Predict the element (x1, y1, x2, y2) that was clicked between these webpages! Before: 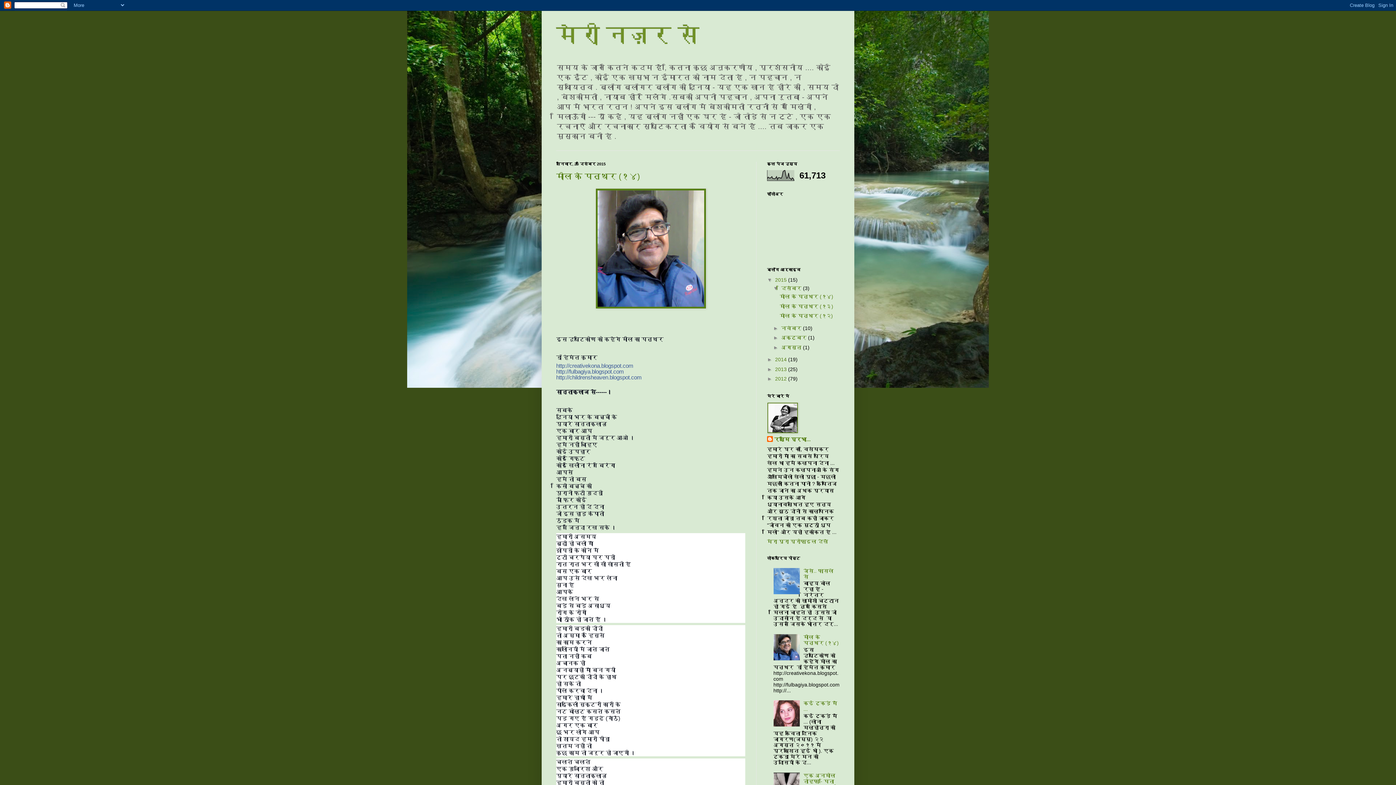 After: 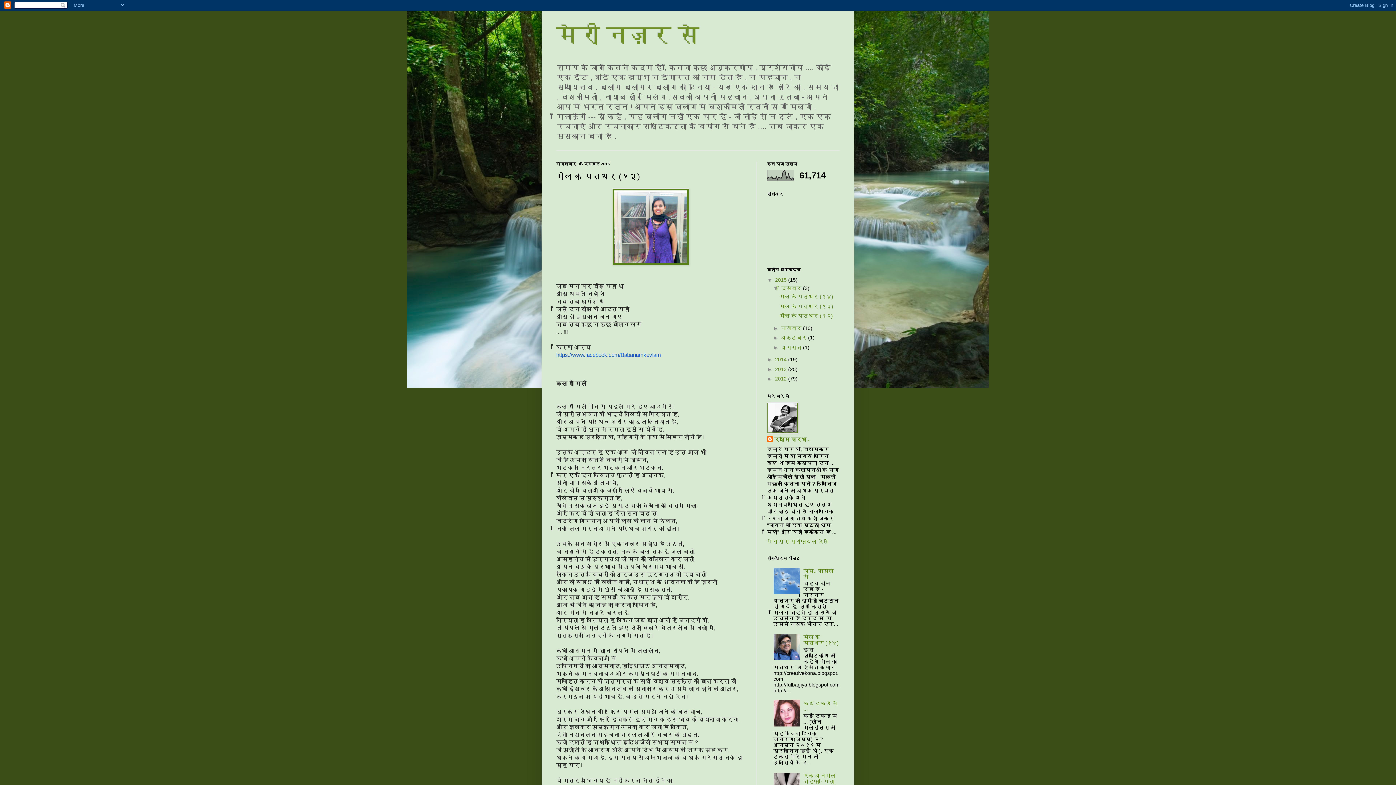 Action: bbox: (779, 303, 833, 309) label: मील के पत्थर (१३)